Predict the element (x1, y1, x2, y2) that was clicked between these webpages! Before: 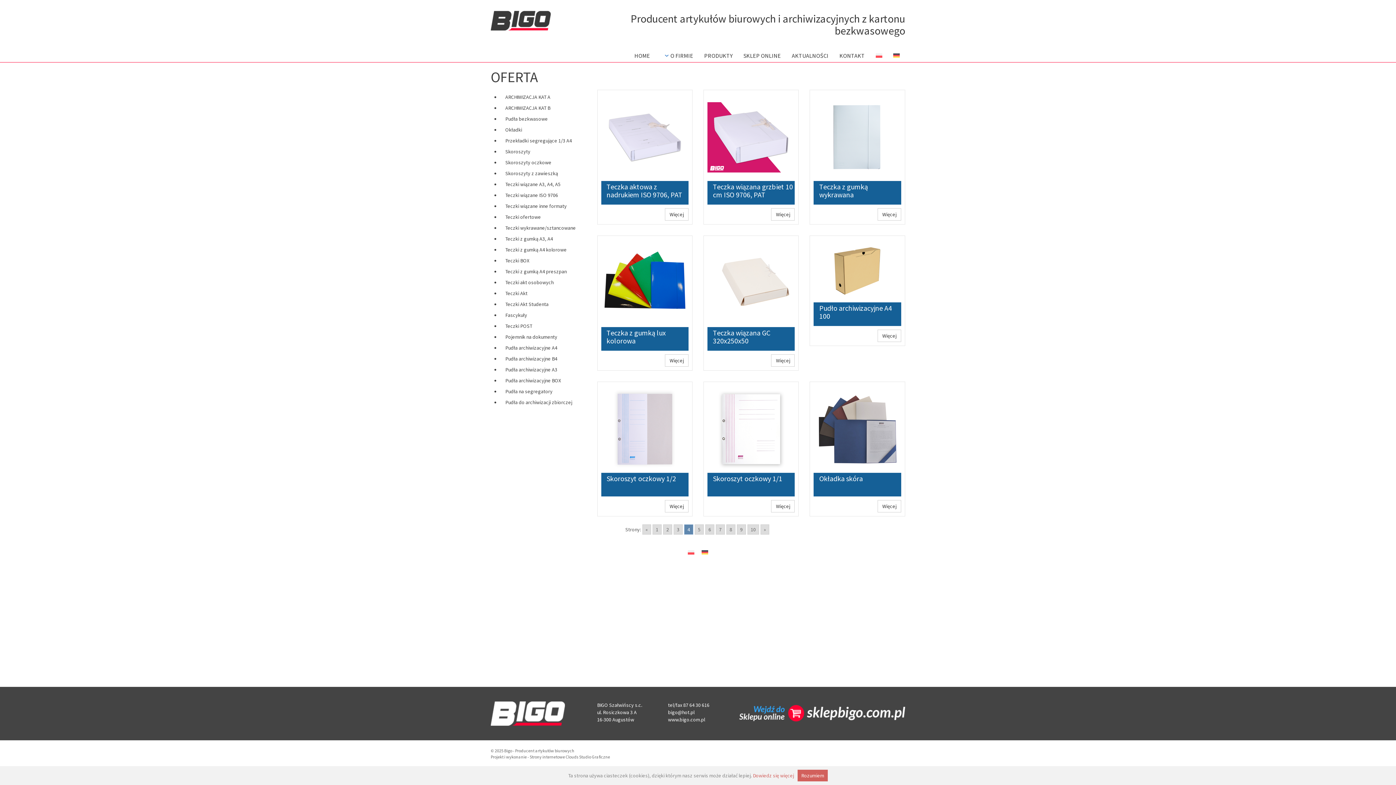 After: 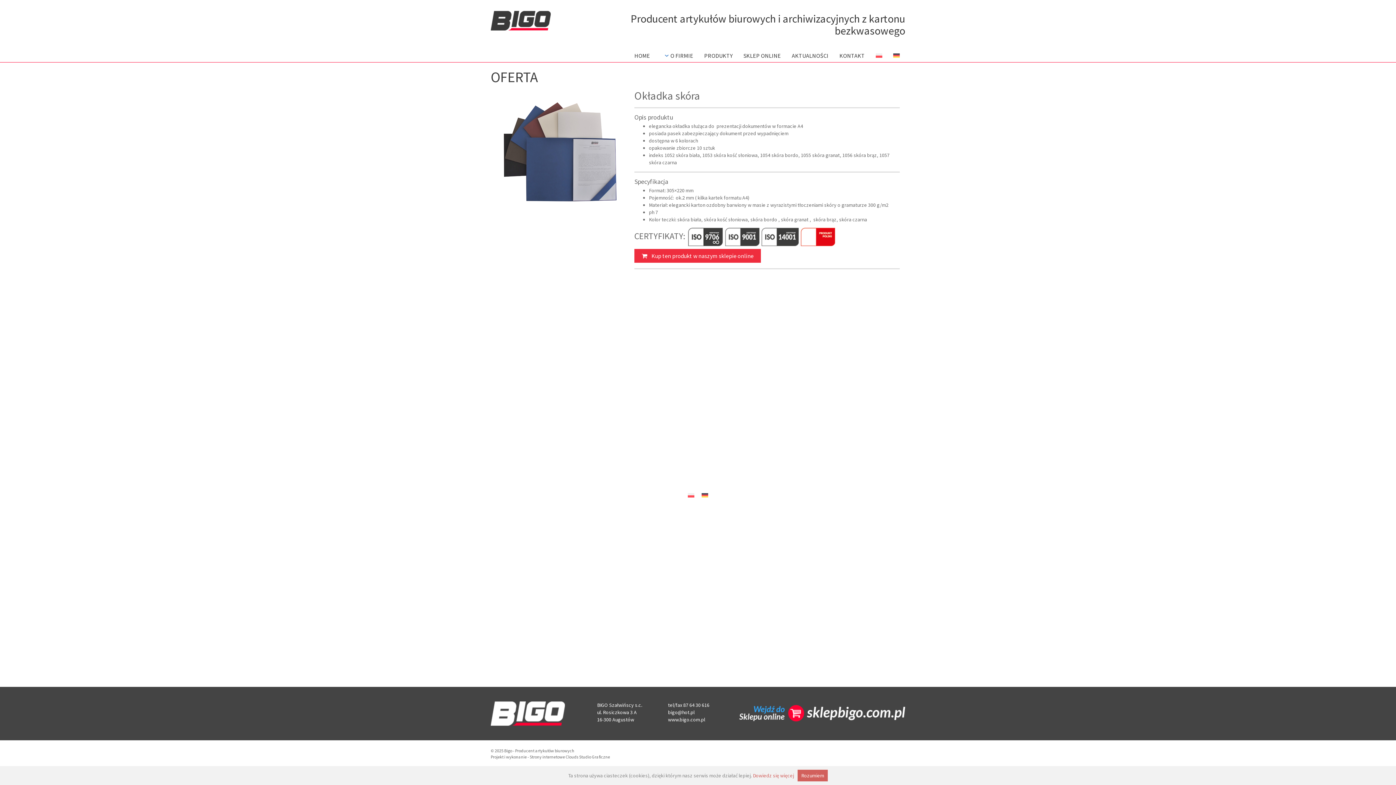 Action: bbox: (877, 500, 901, 512) label: Więcej